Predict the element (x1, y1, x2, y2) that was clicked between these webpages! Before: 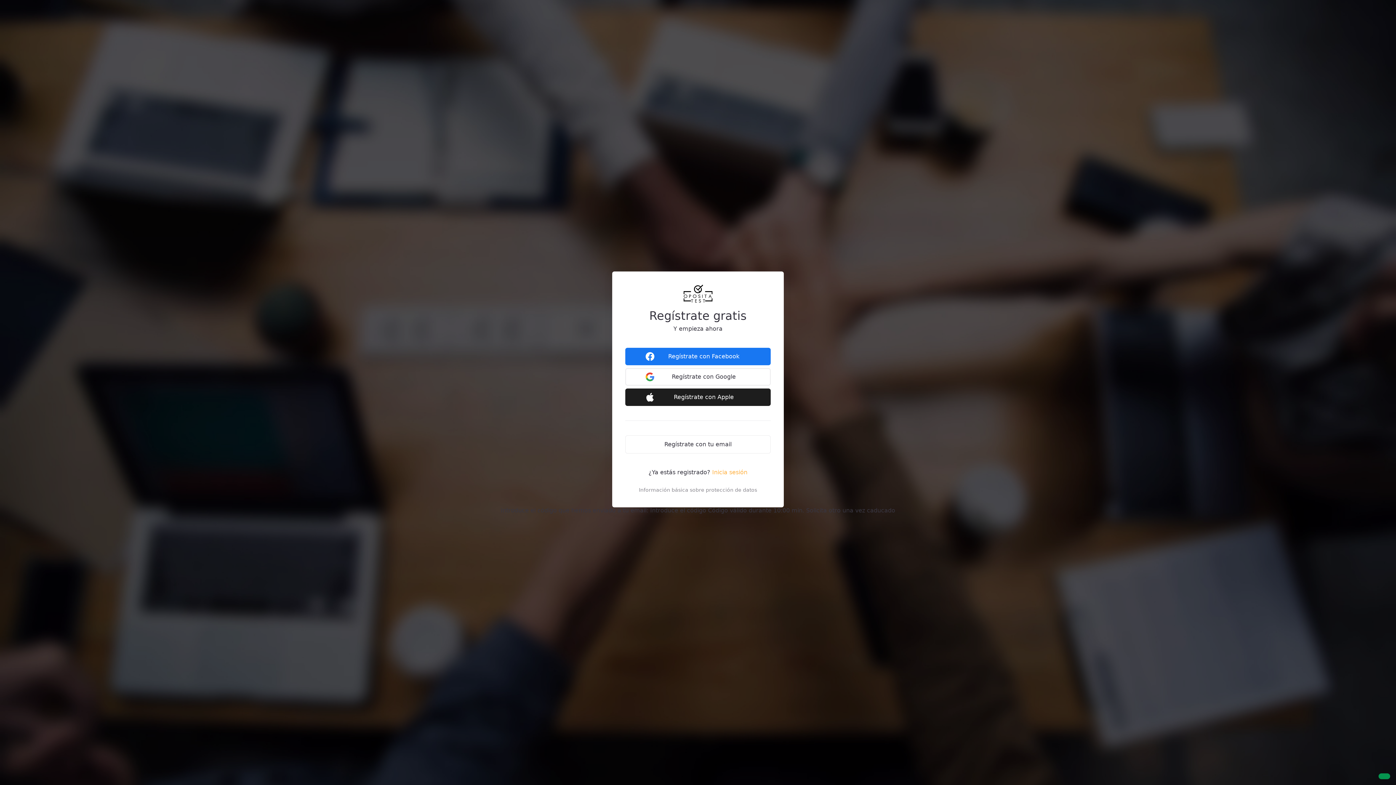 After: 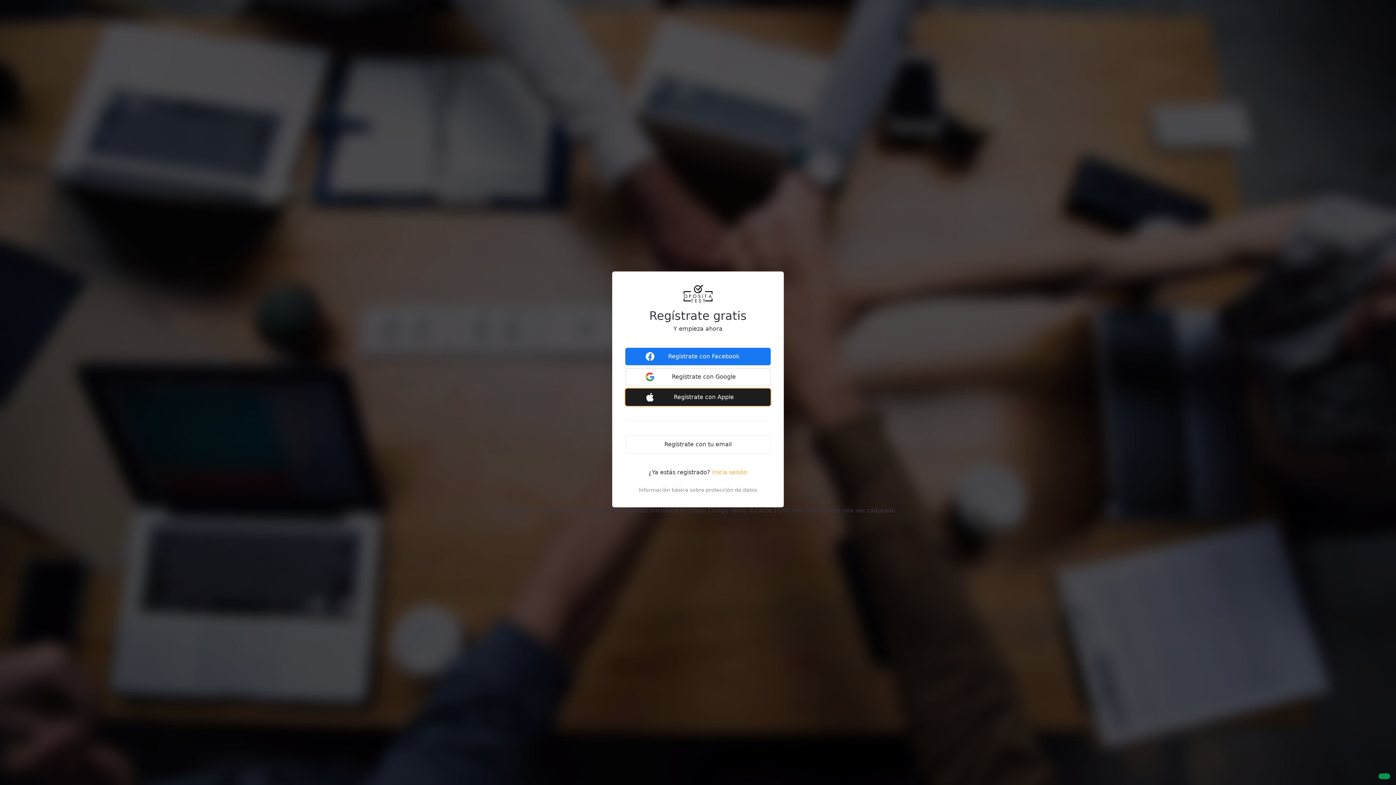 Action: label: Regístrate con Apple bbox: (625, 388, 770, 406)